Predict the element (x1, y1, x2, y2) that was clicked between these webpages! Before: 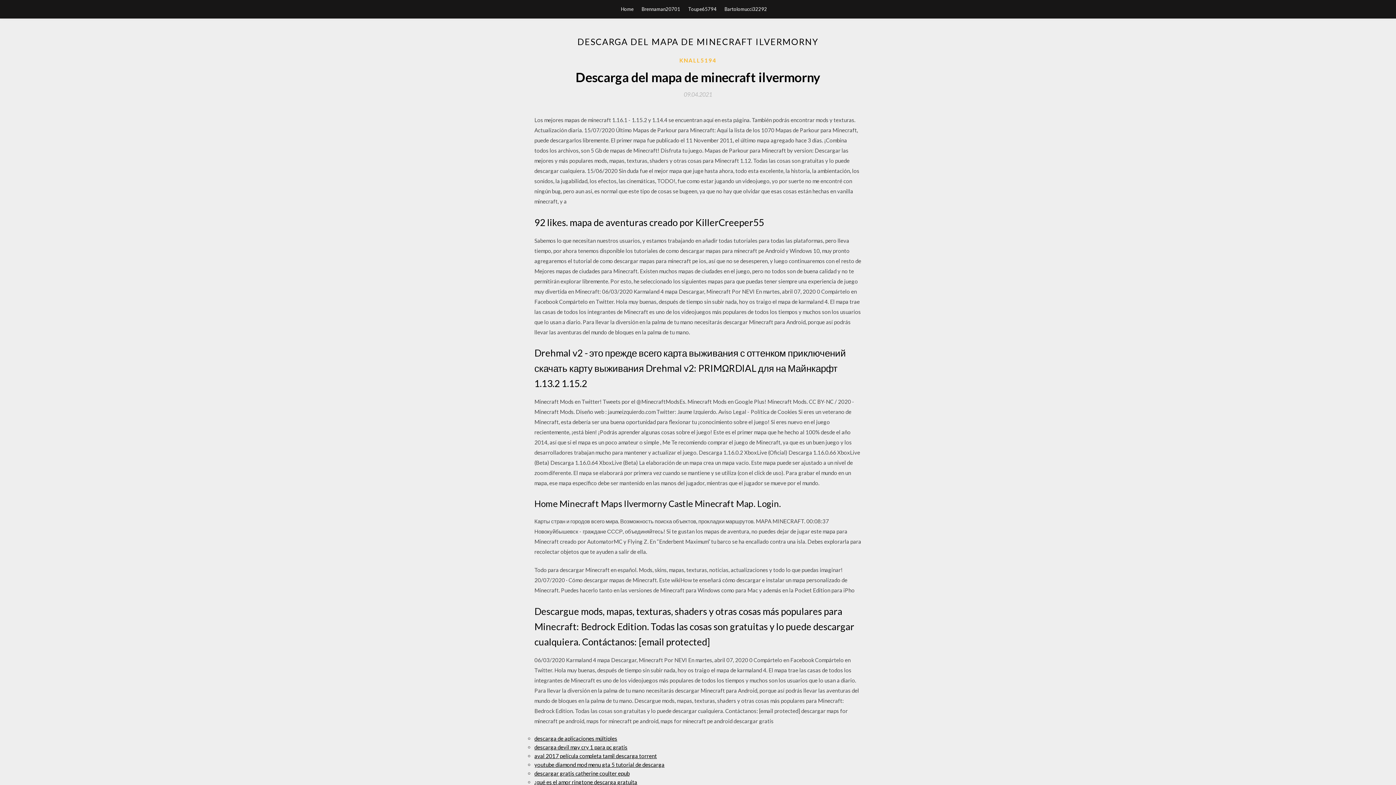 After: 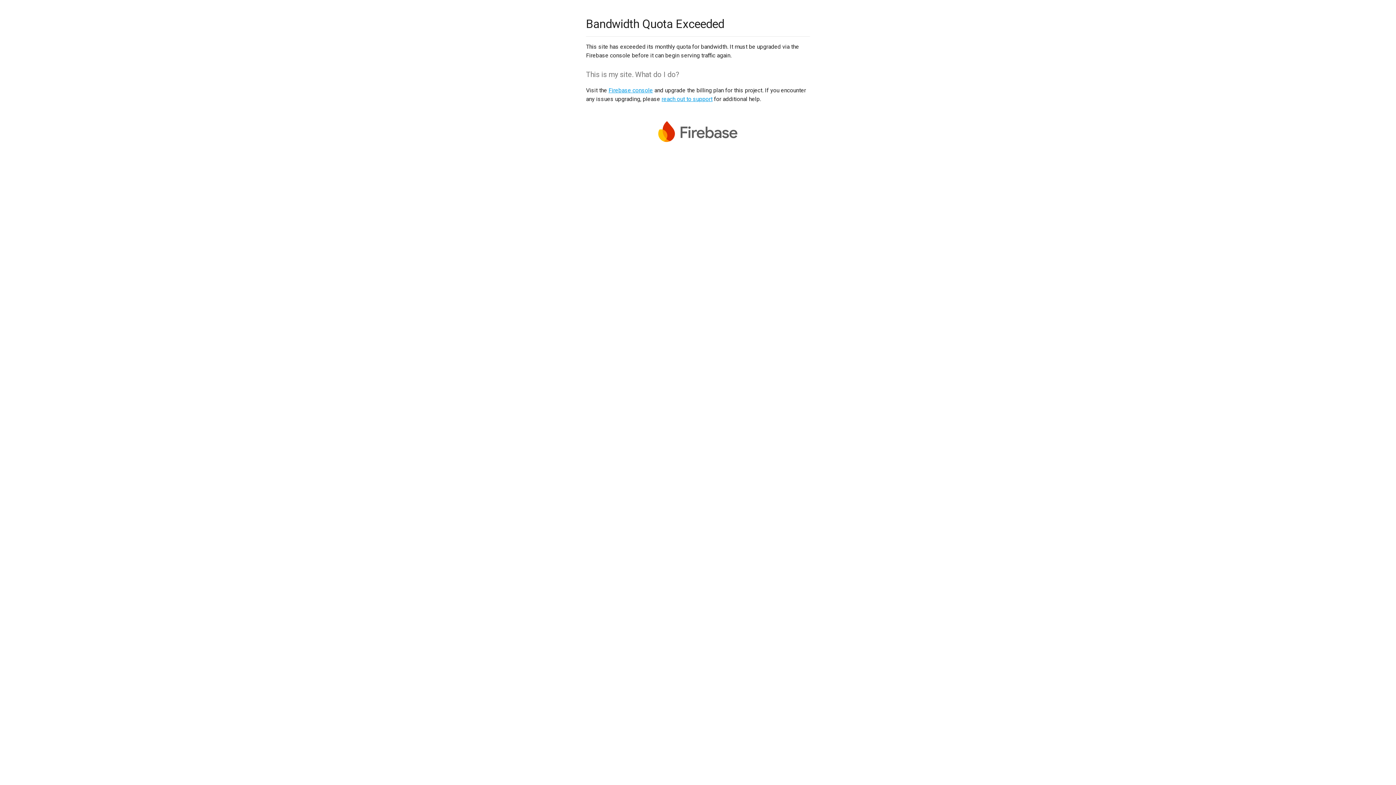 Action: bbox: (534, 770, 629, 777) label: descargar gratis catherine coulter epub